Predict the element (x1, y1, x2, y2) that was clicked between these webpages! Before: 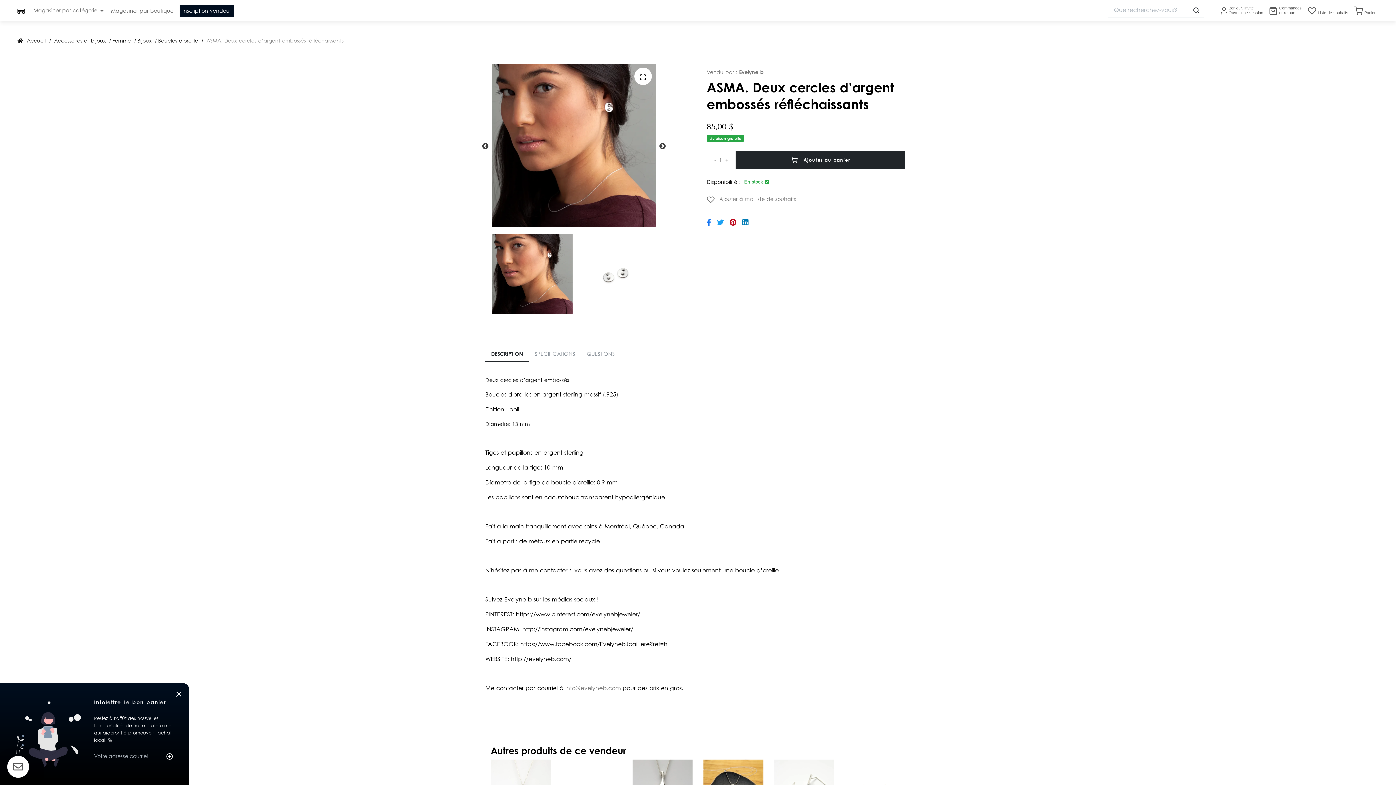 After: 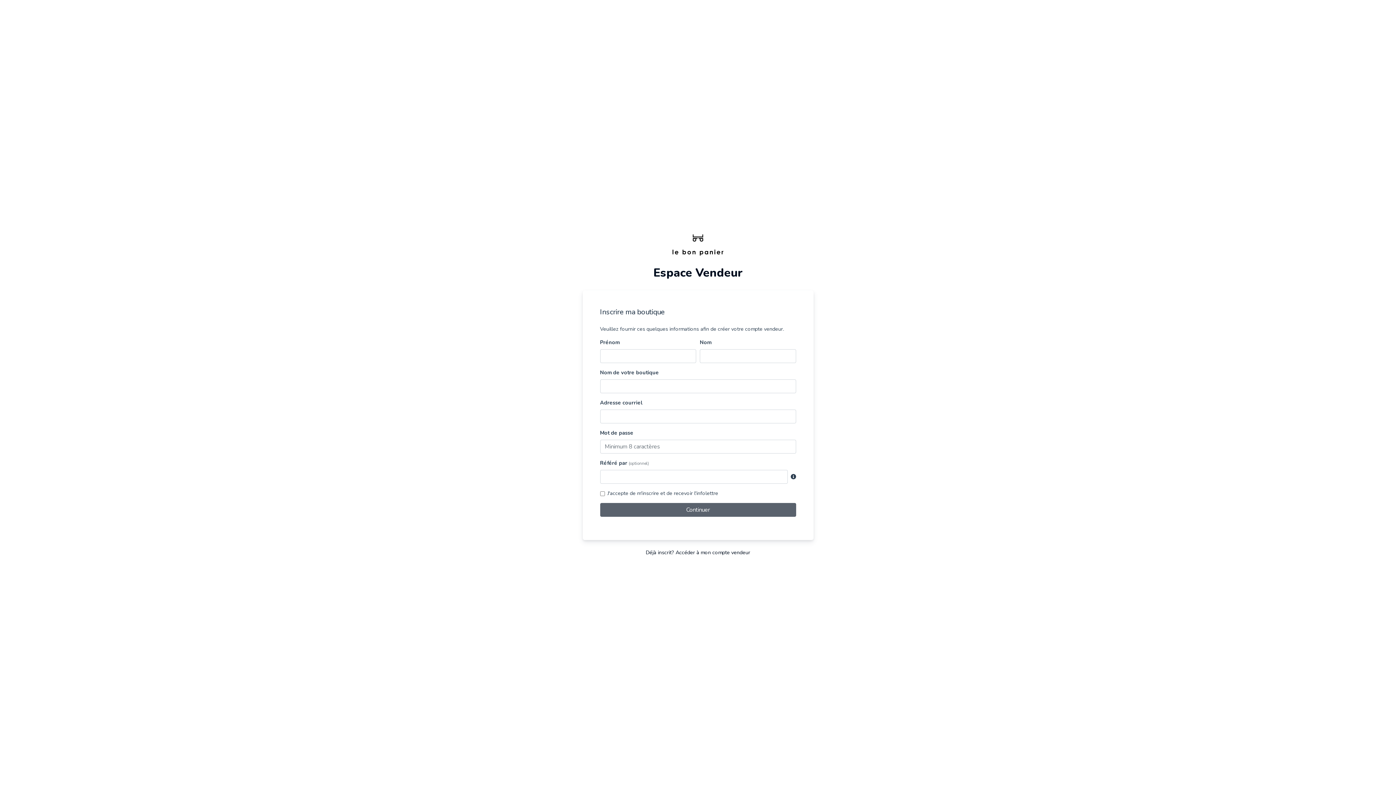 Action: label: Inscription vendeur bbox: (179, 4, 234, 16)